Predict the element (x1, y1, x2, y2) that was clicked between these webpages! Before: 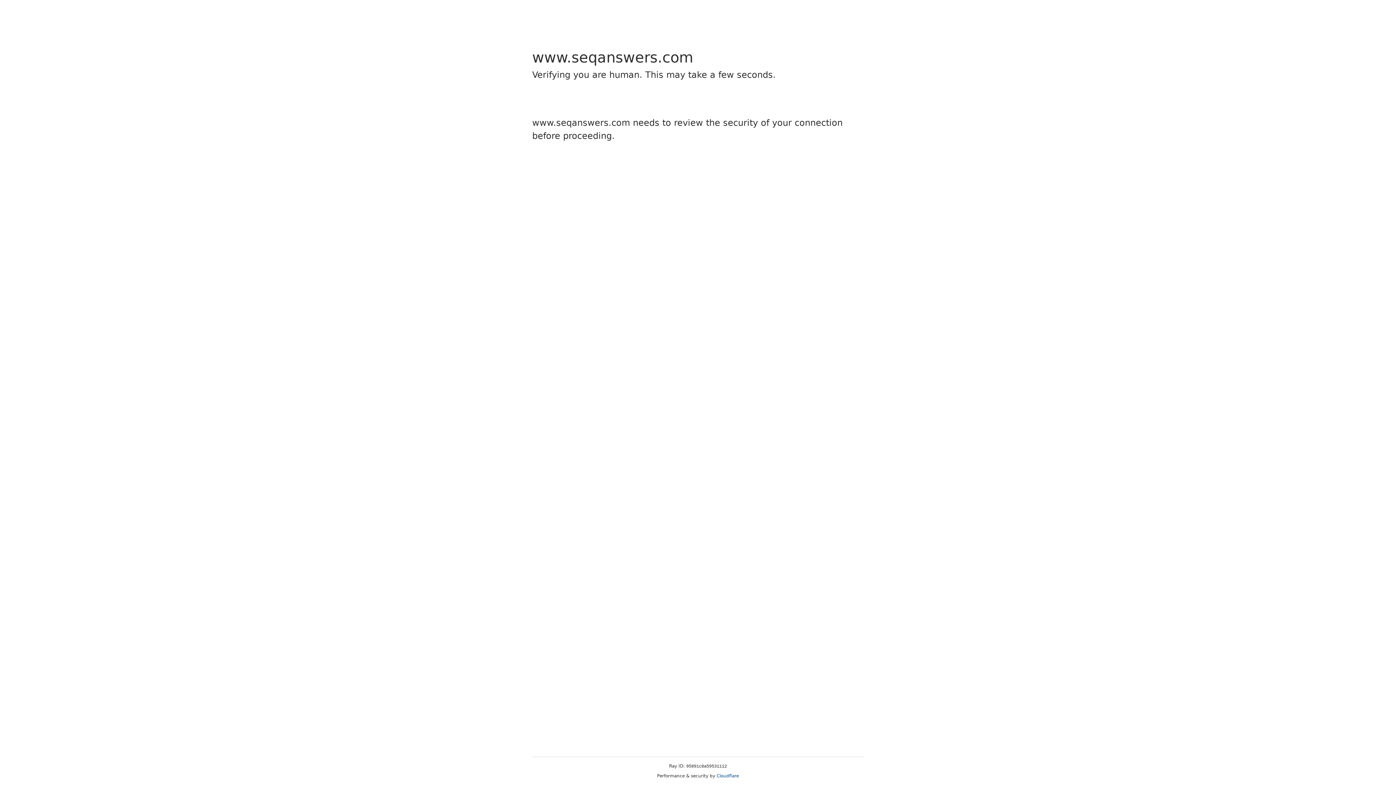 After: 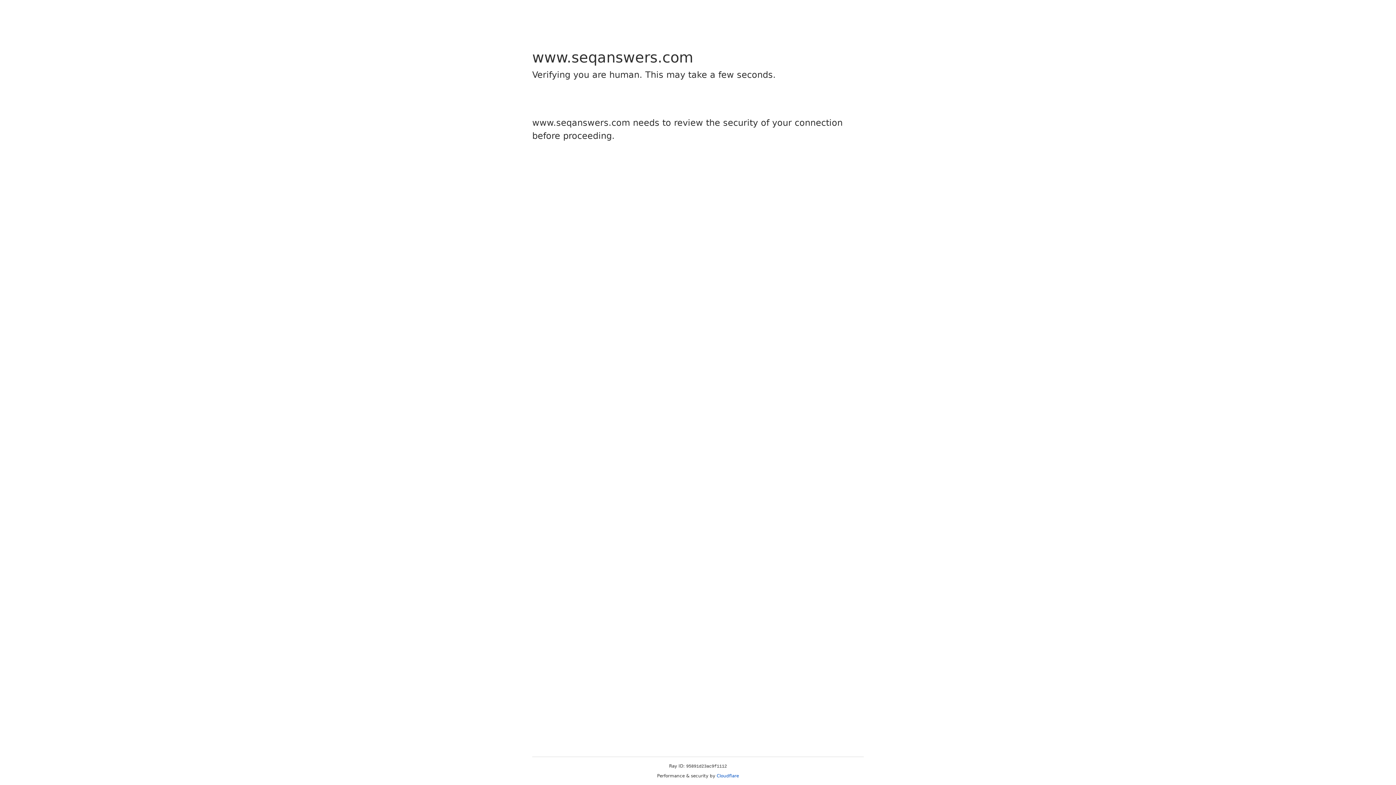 Action: bbox: (716, 773, 739, 778) label: Cloudflare